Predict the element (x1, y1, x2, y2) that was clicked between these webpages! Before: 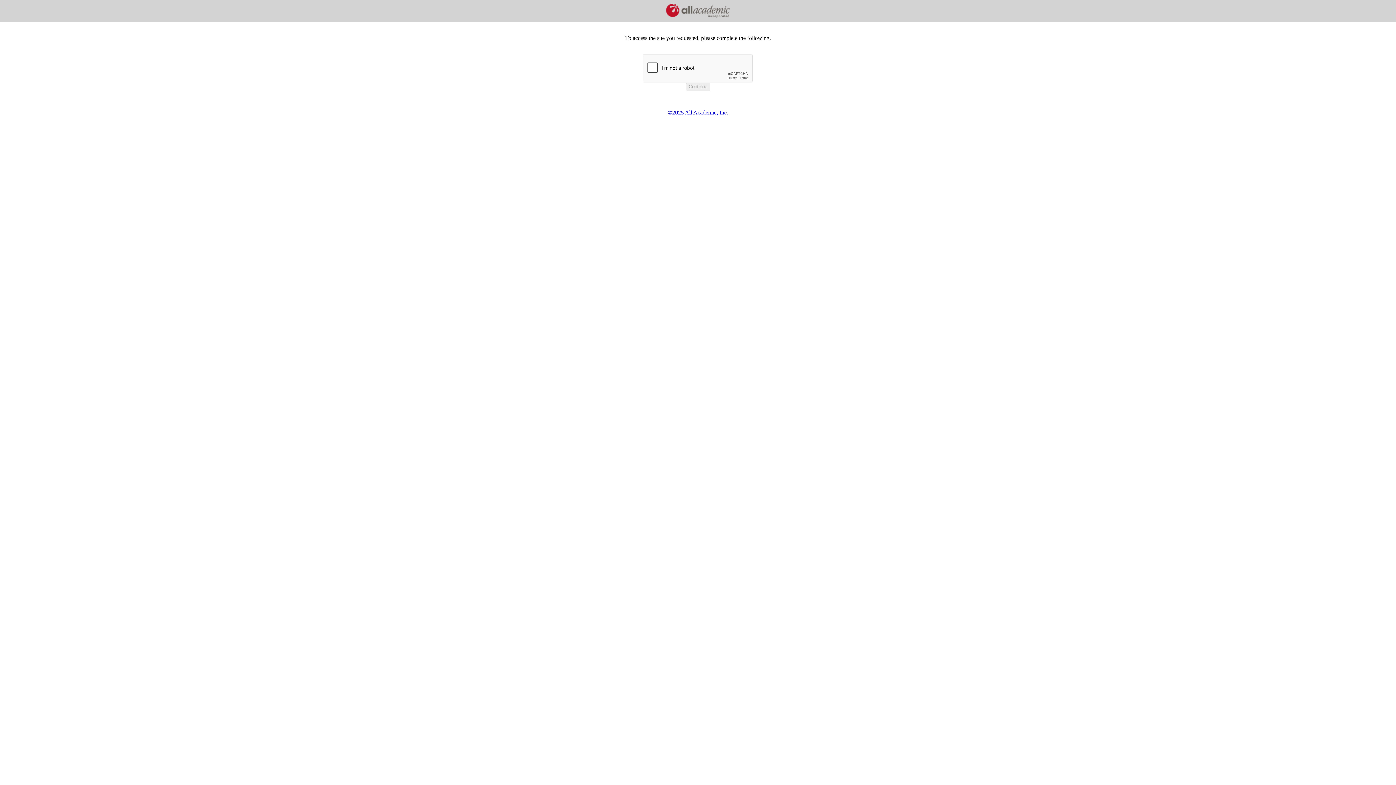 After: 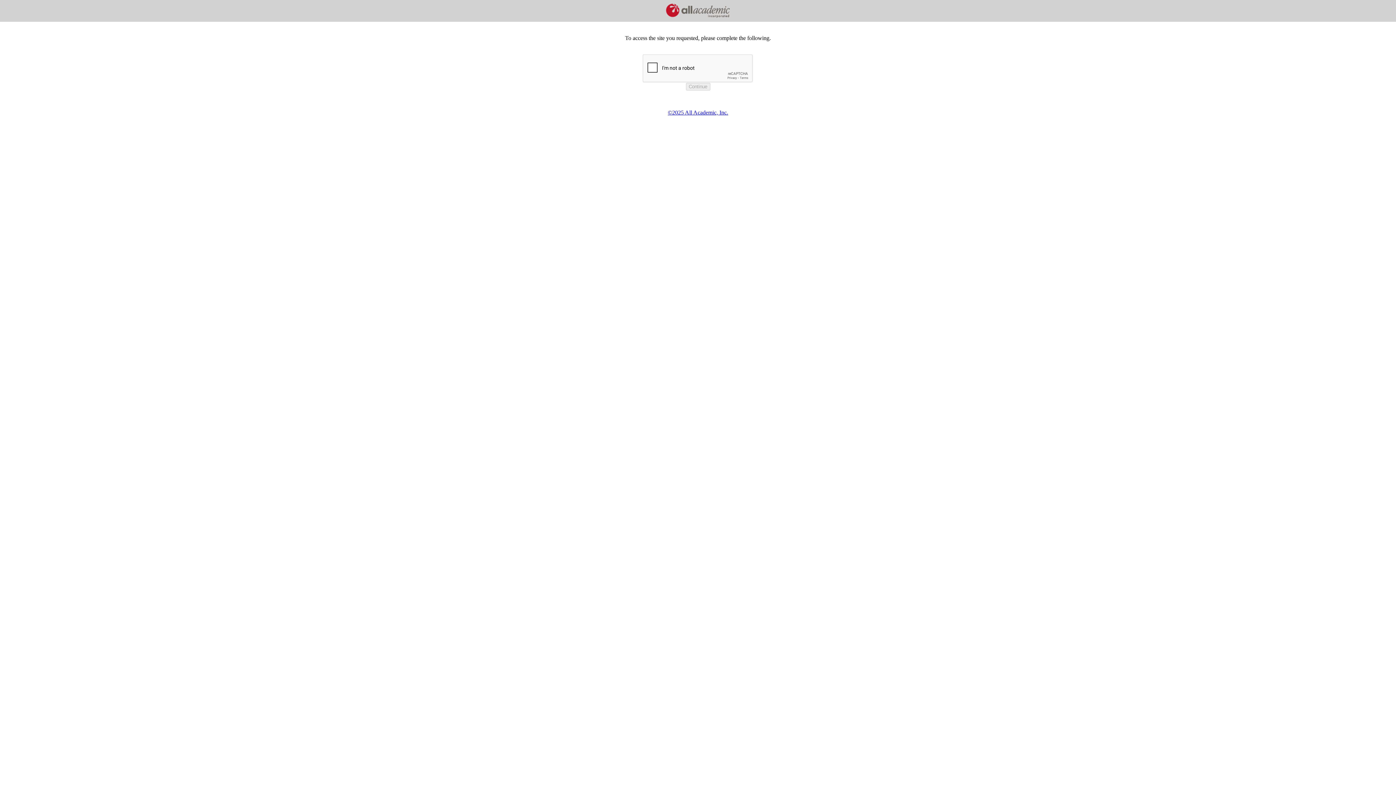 Action: label: ©2025 All Academic, Inc. bbox: (668, 109, 728, 115)